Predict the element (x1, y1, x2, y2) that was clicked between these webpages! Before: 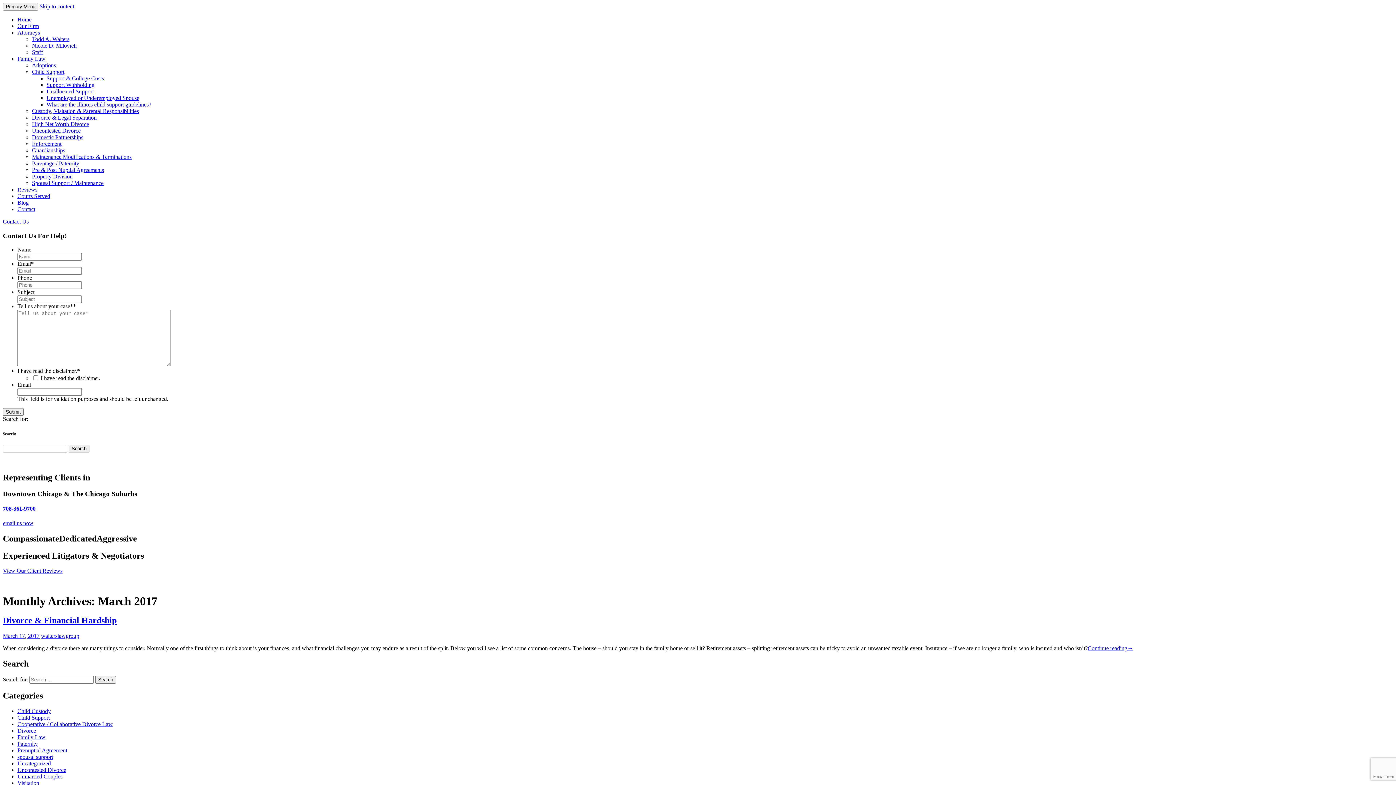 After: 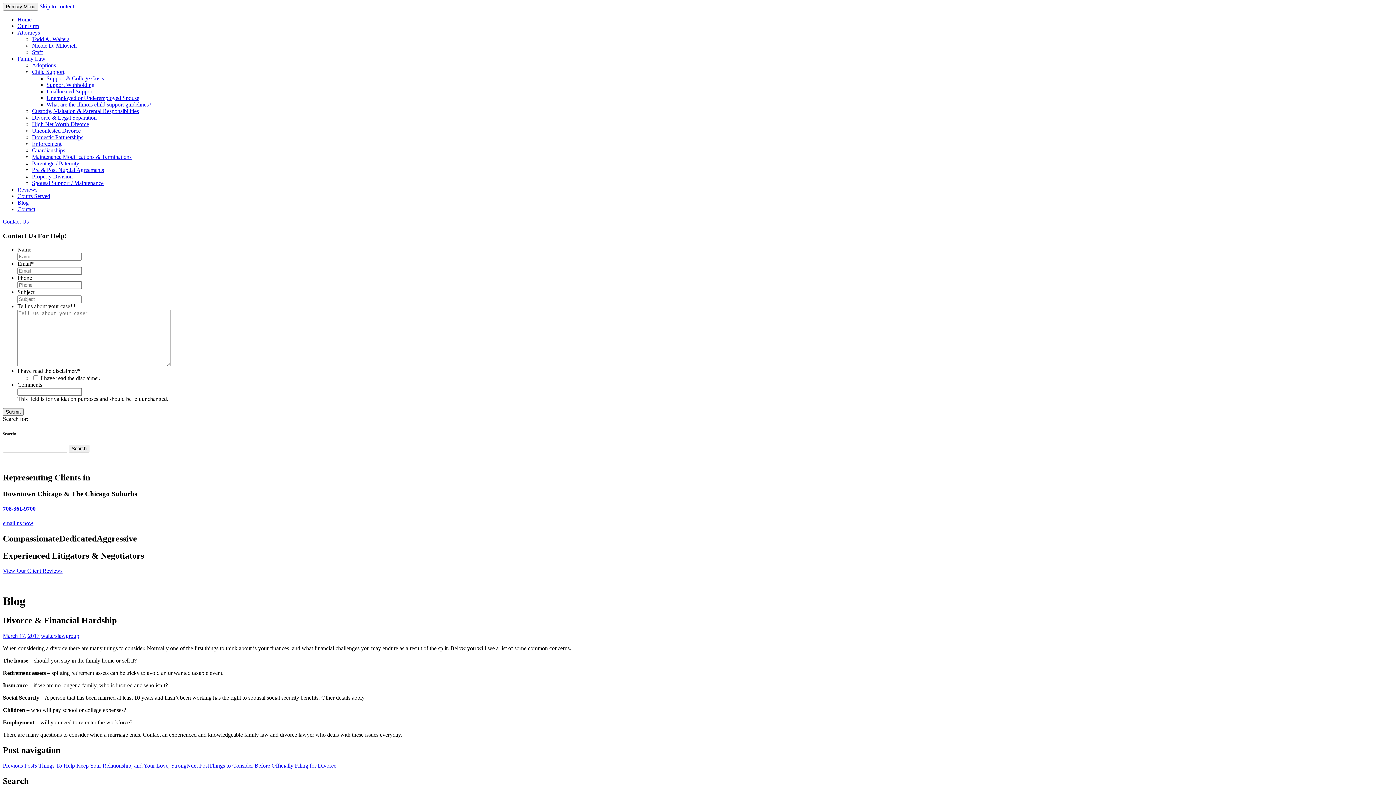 Action: label: March 17, 2017 bbox: (2, 633, 39, 639)